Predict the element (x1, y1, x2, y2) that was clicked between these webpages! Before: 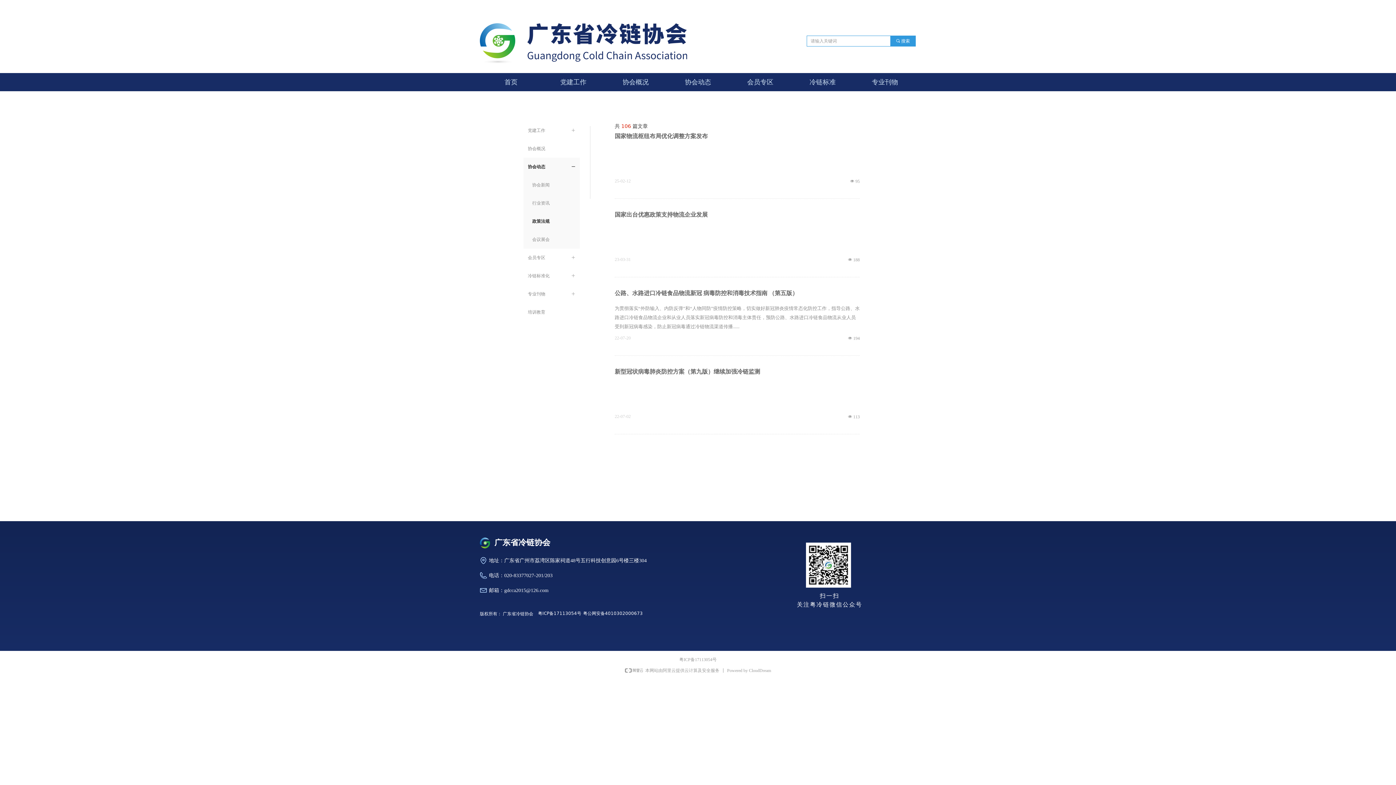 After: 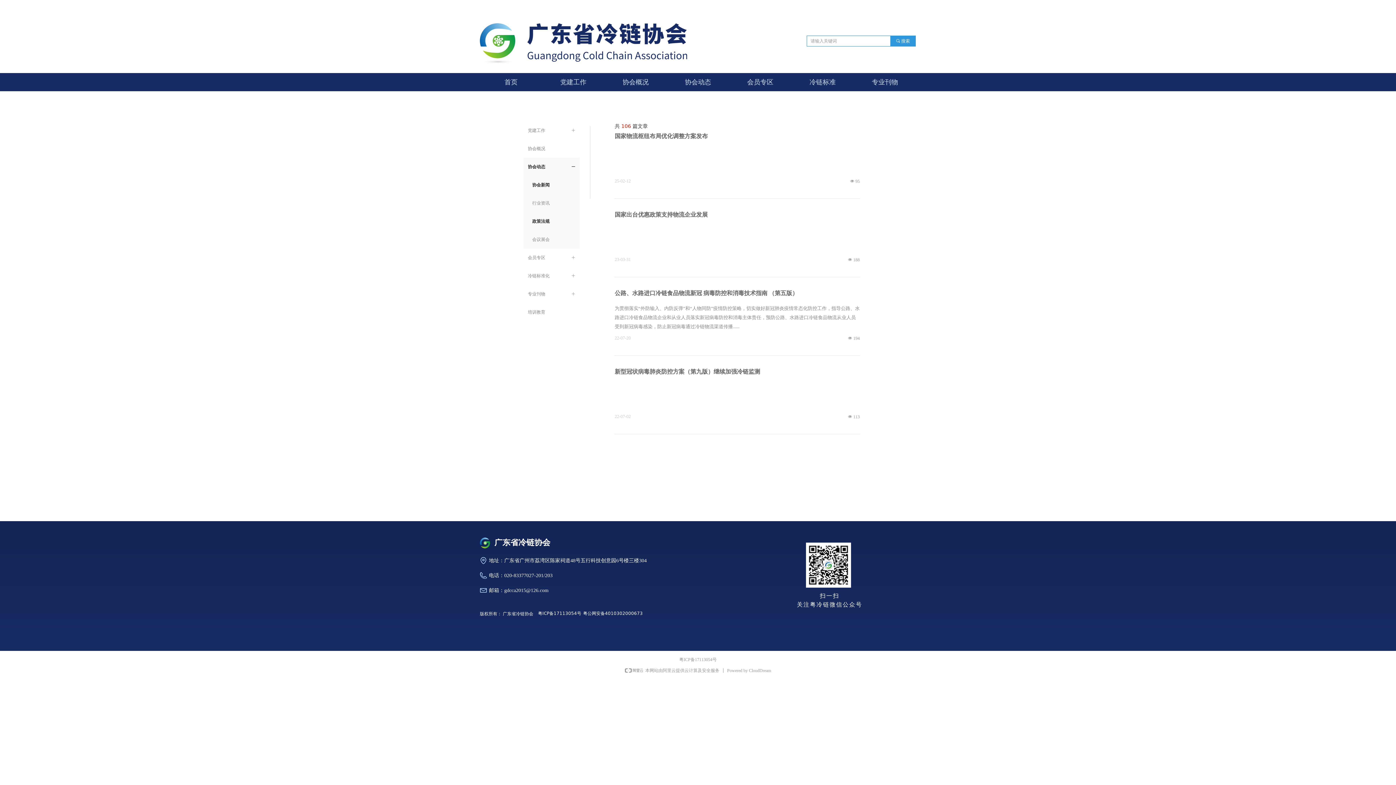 Action: label: 协会新闻 bbox: (523, 176, 580, 194)